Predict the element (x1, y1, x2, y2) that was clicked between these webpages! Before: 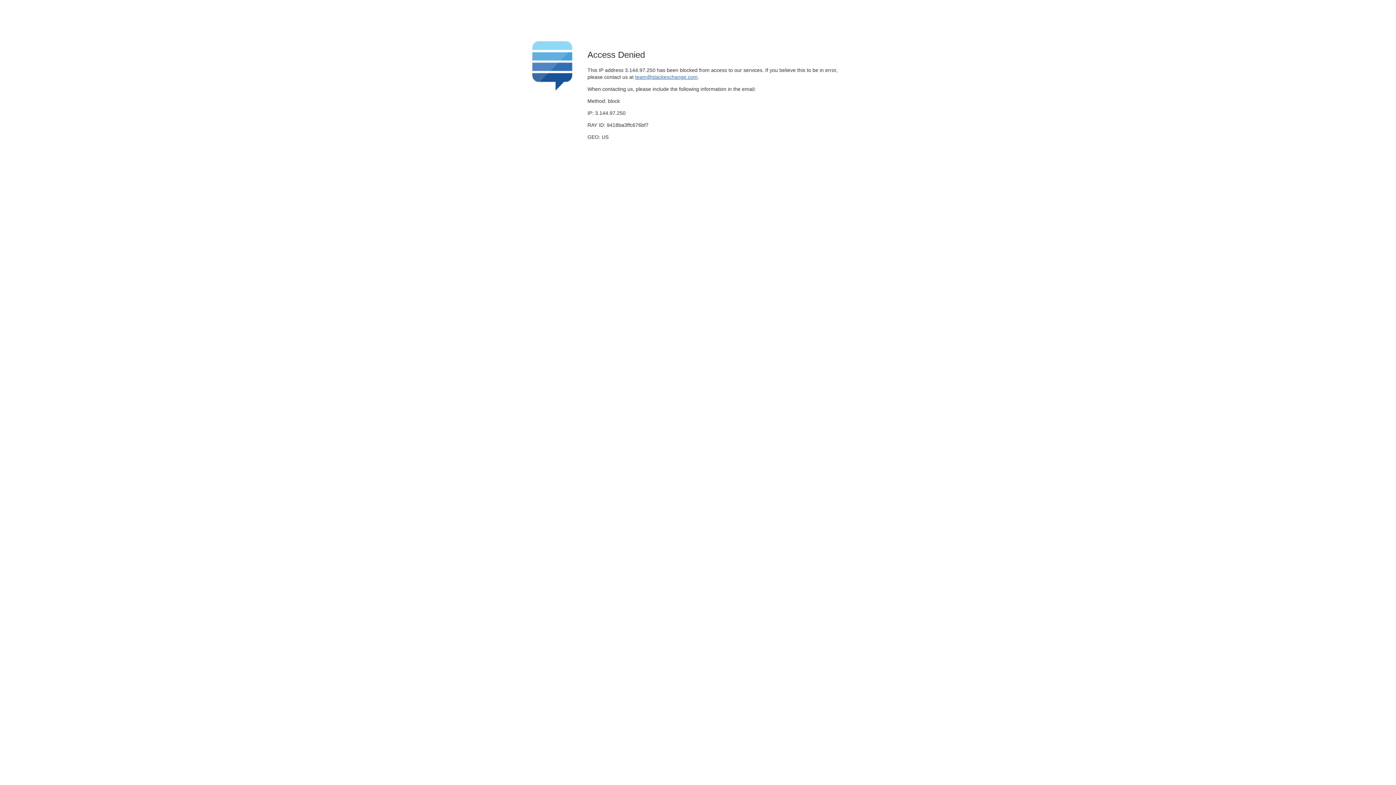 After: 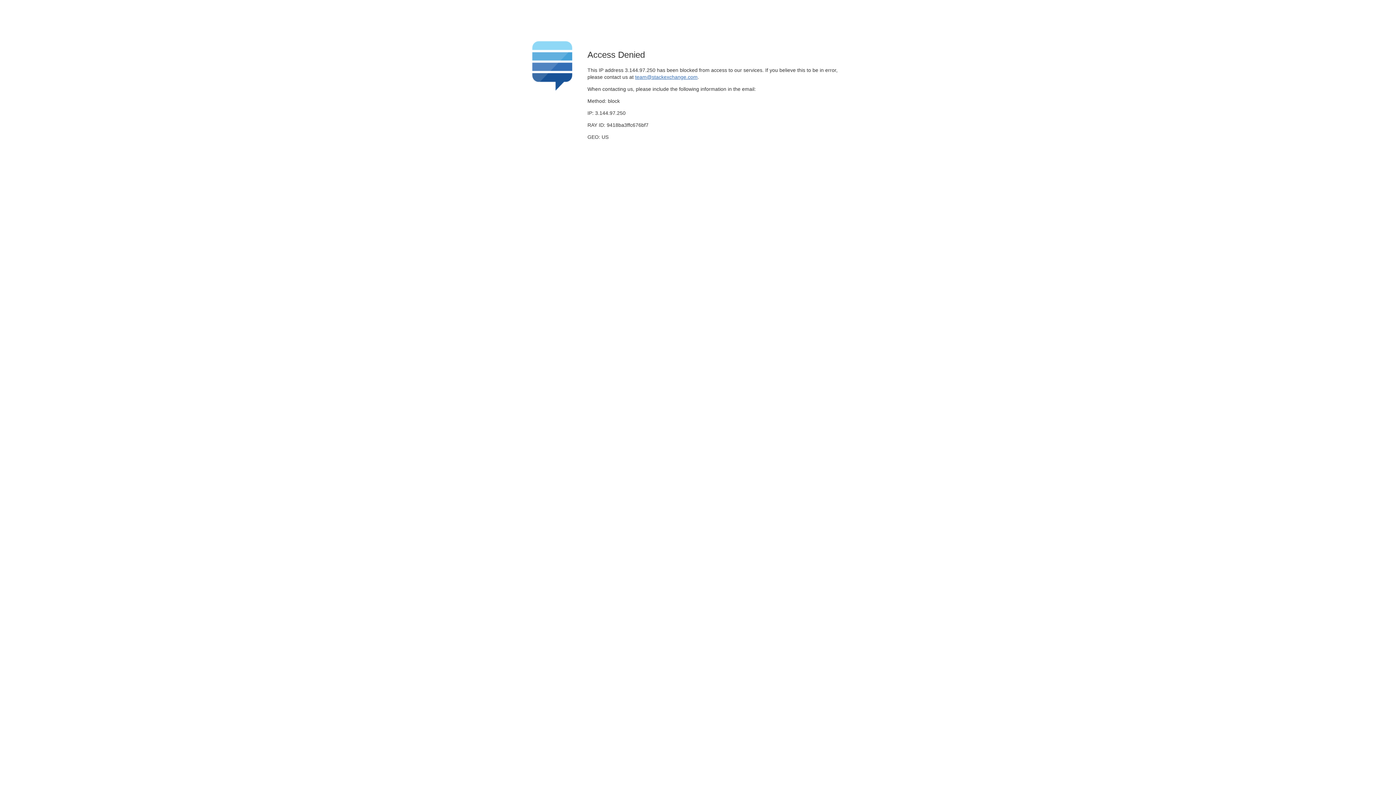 Action: label: team@stackexchange.com bbox: (635, 74, 697, 79)